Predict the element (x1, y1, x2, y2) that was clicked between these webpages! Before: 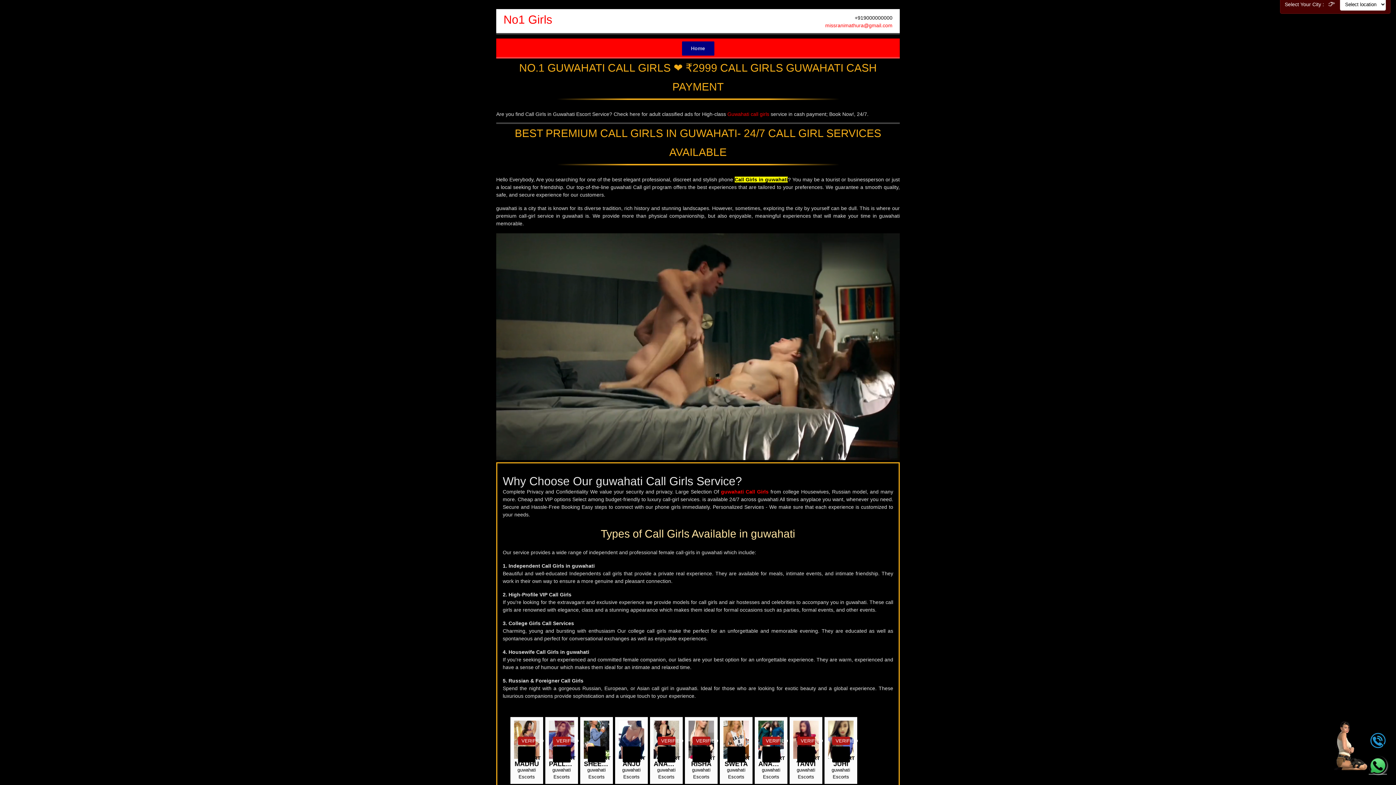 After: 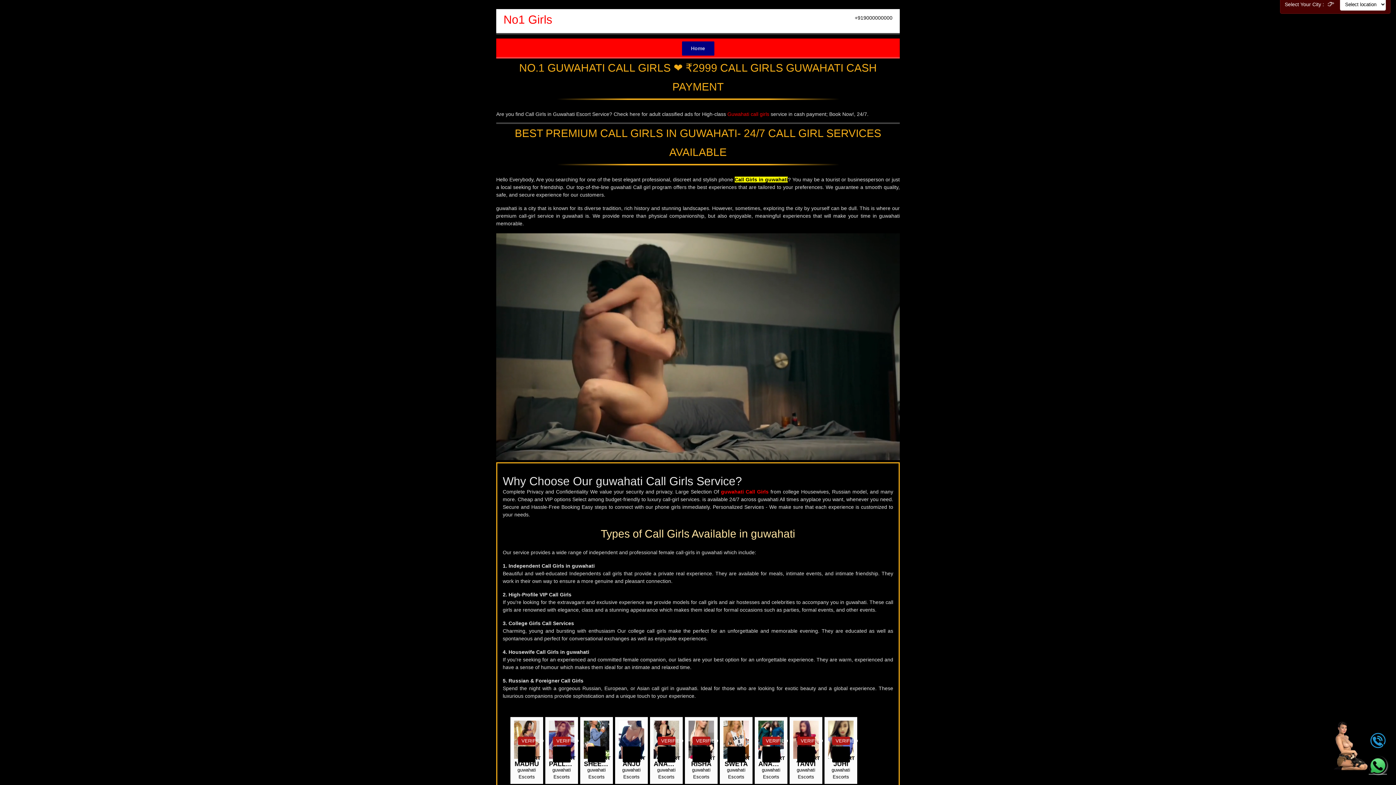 Action: label: missranimathura@gmail.com bbox: (825, 22, 892, 28)